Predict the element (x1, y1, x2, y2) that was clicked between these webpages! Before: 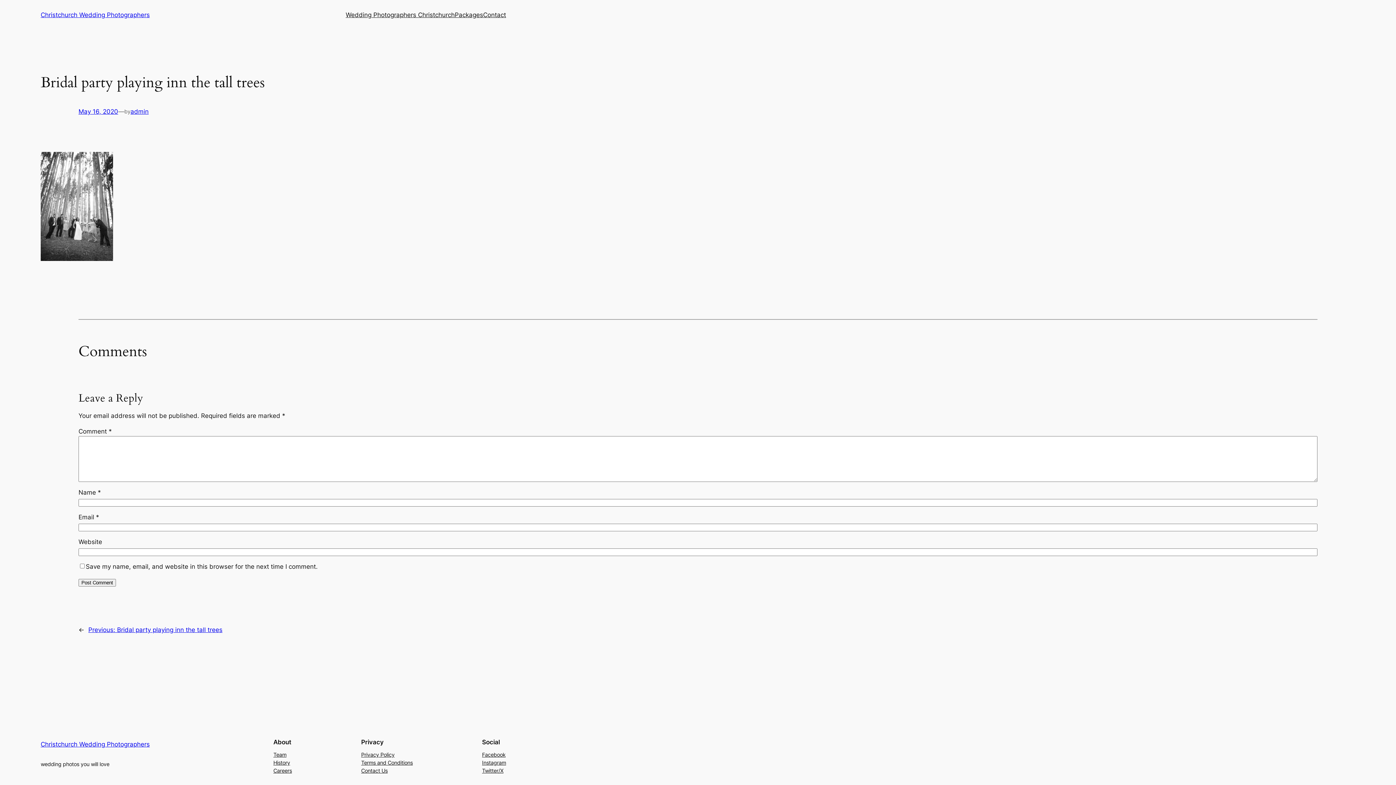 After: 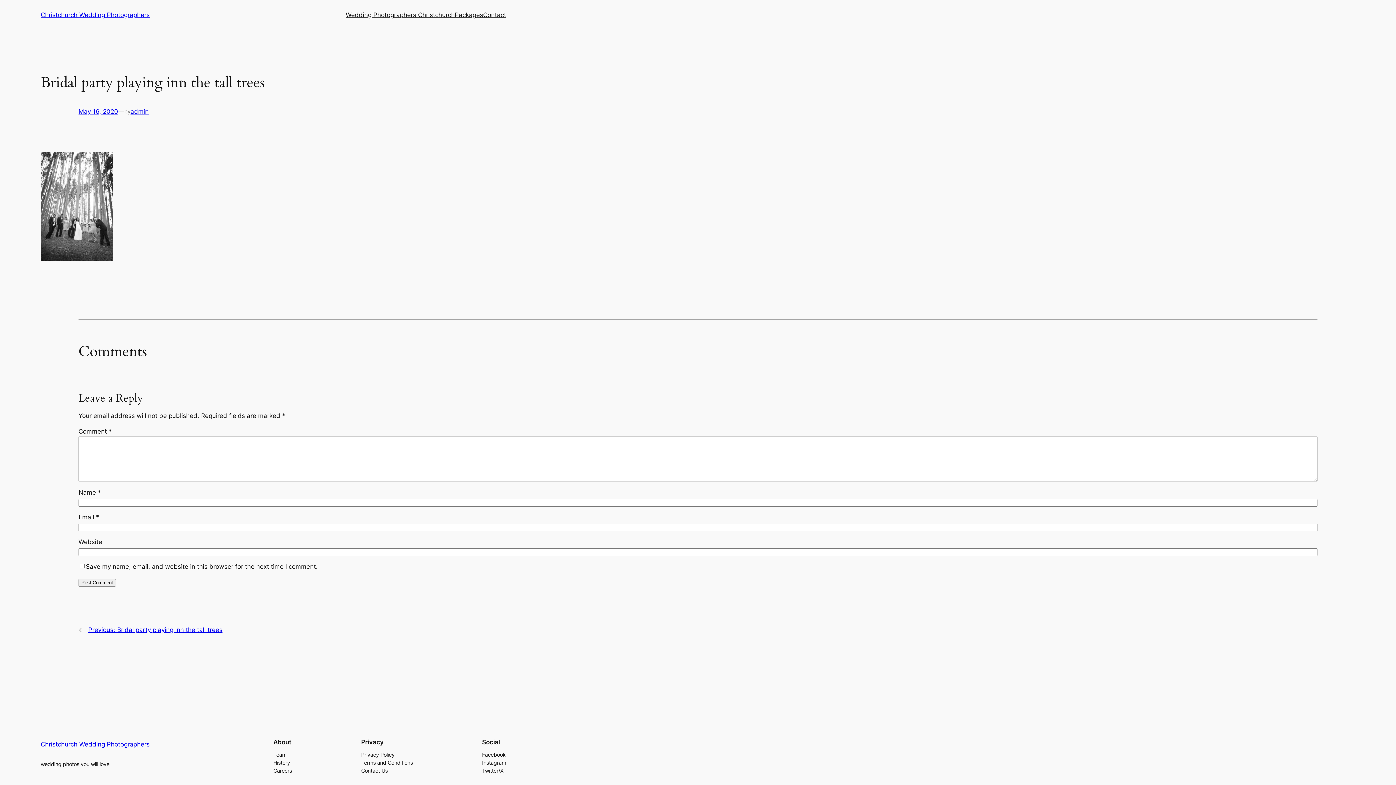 Action: bbox: (273, 767, 292, 775) label: Careers